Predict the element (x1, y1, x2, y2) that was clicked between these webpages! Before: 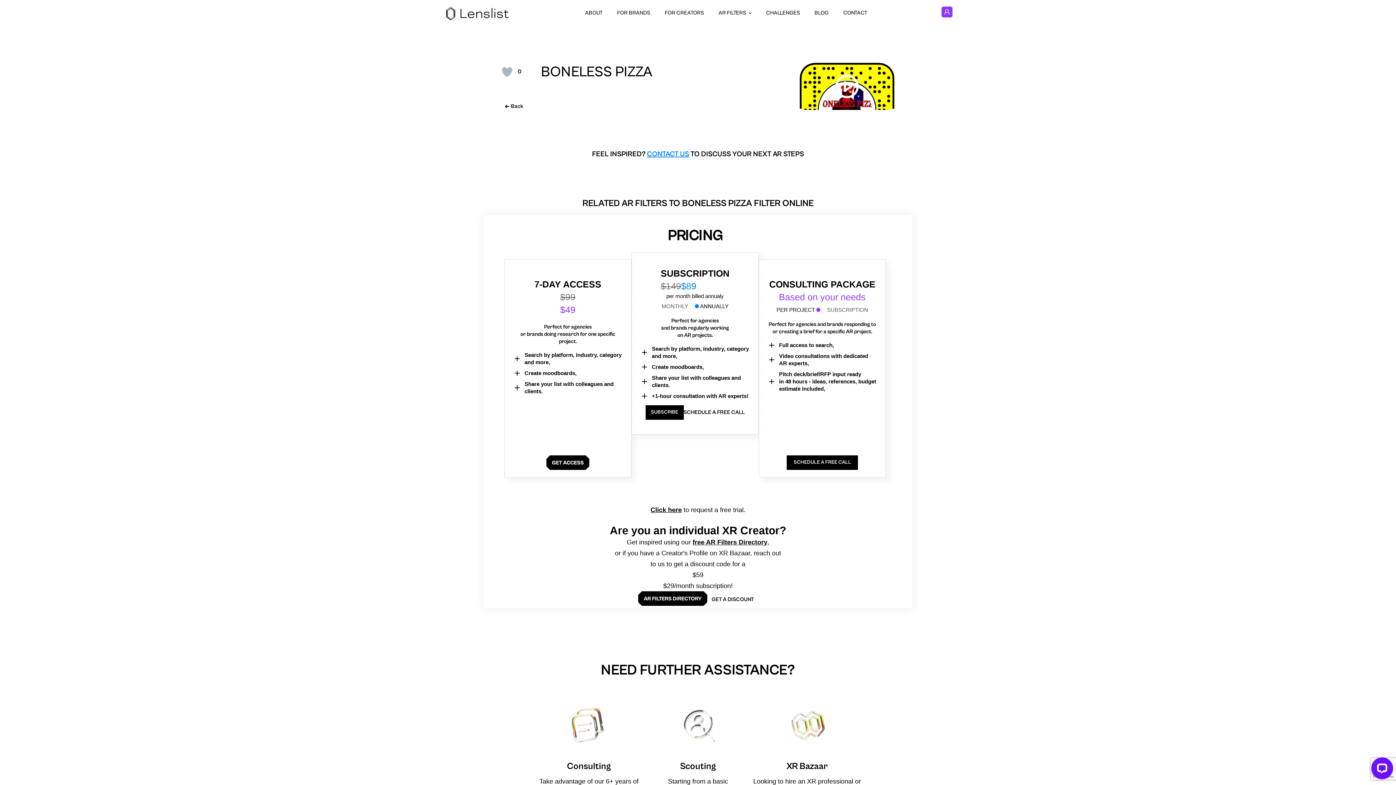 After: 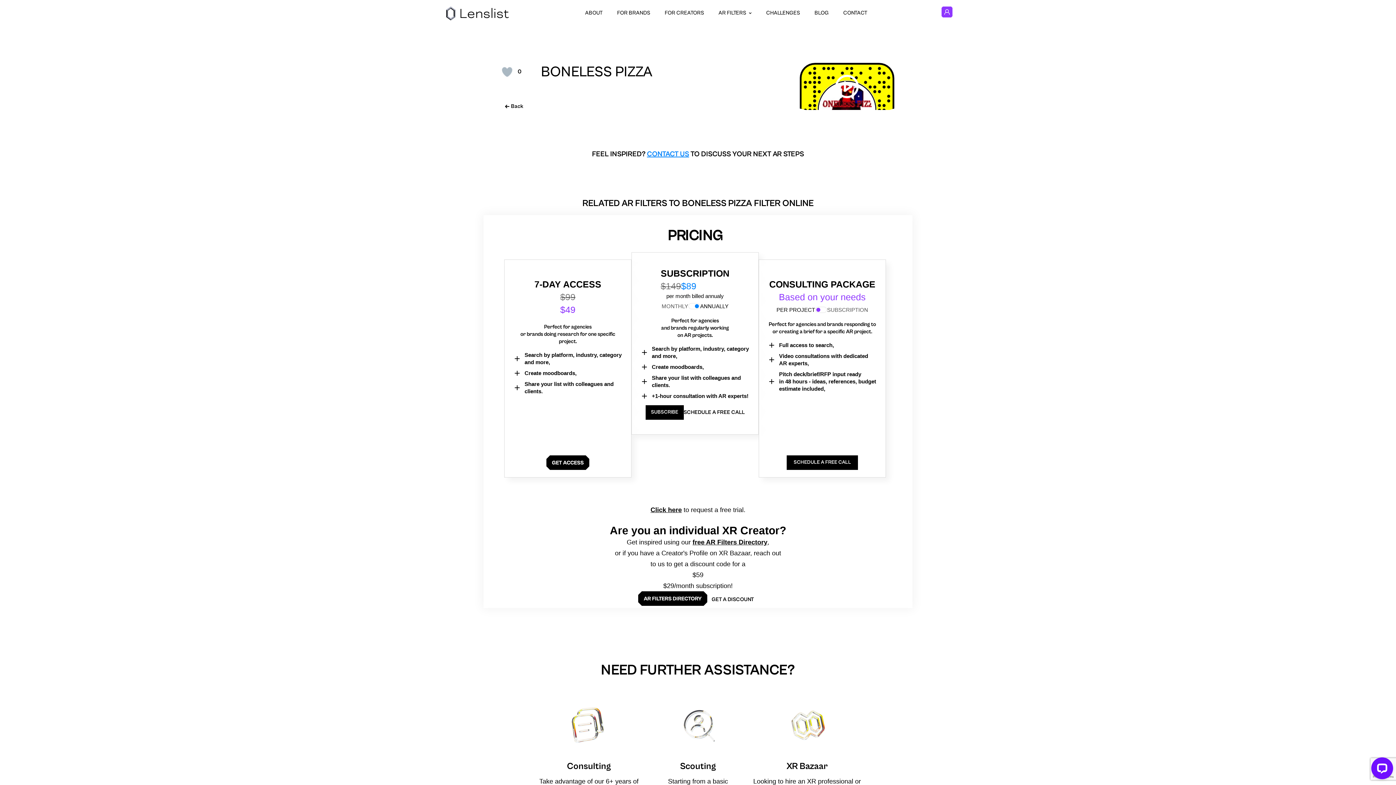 Action: bbox: (683, 408, 744, 416) label: SCHEDULE A FREE CALL